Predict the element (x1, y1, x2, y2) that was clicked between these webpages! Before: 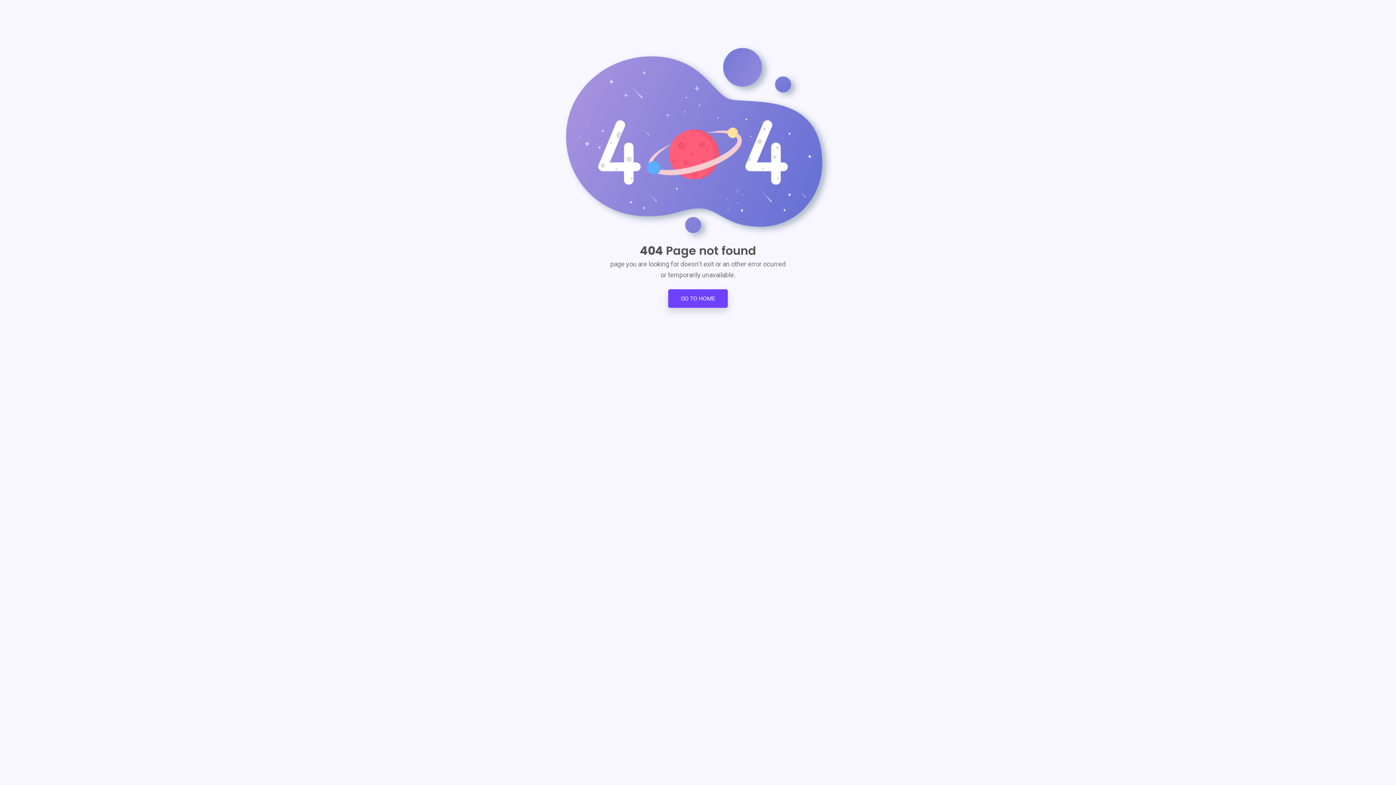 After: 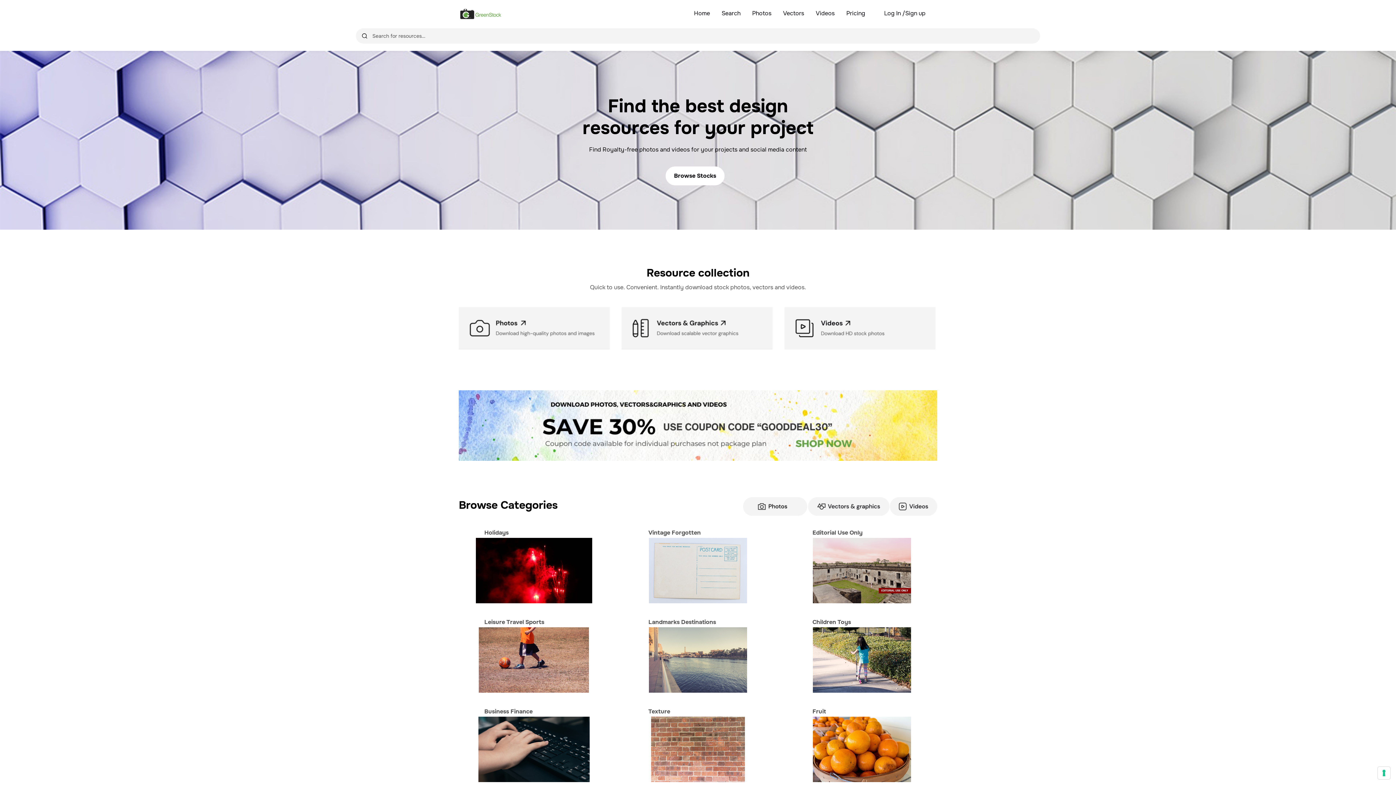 Action: bbox: (668, 289, 728, 307) label: GO TO HOME